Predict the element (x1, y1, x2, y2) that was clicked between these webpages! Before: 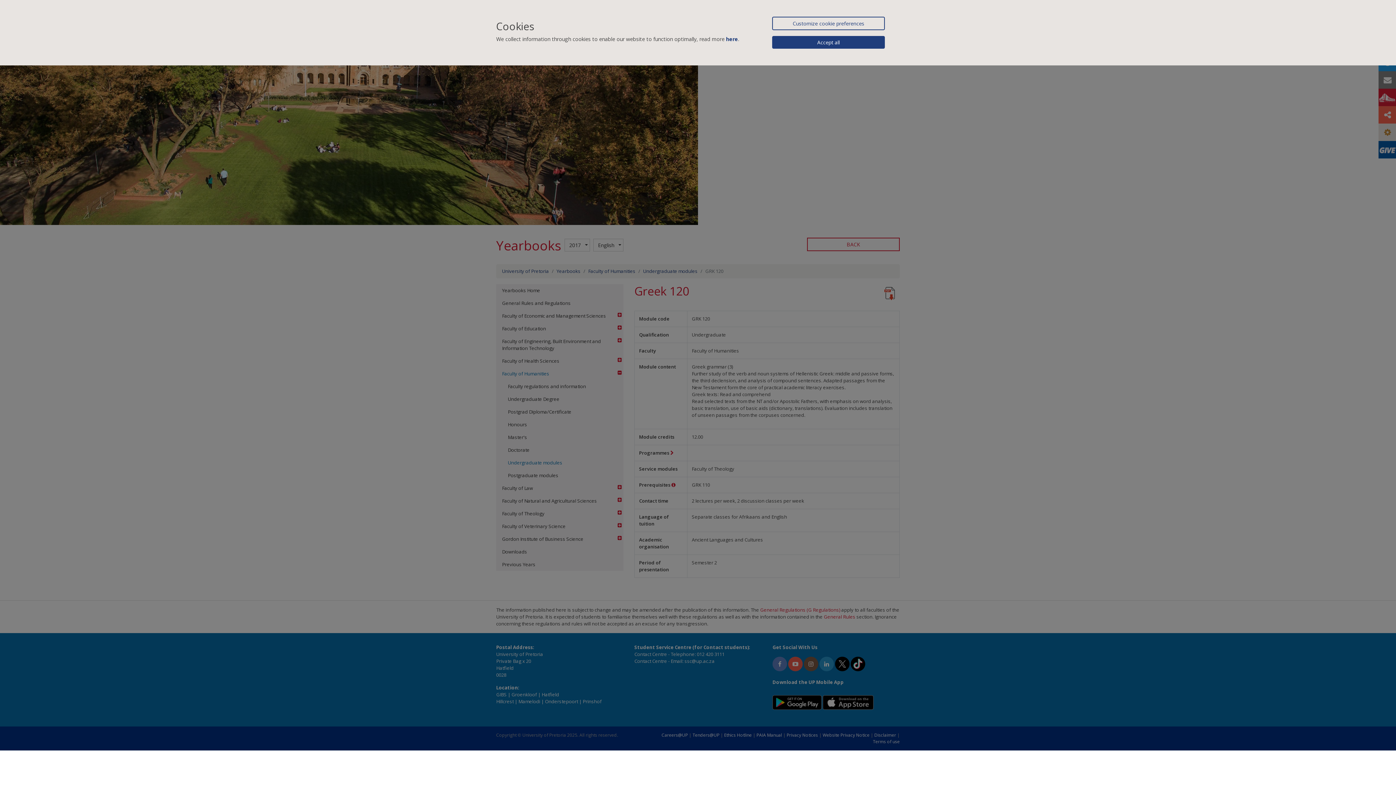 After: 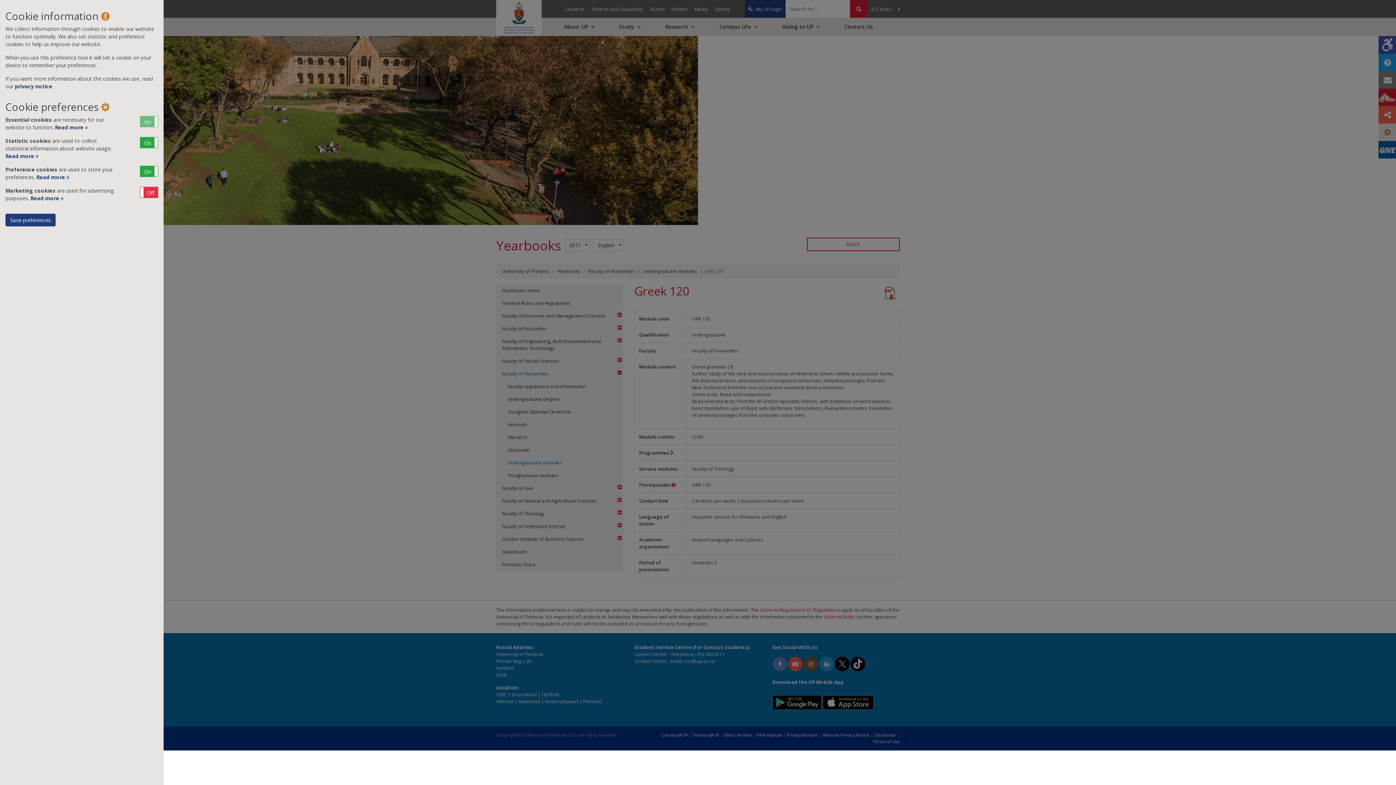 Action: bbox: (772, 16, 885, 30) label: Customize cookie preferences